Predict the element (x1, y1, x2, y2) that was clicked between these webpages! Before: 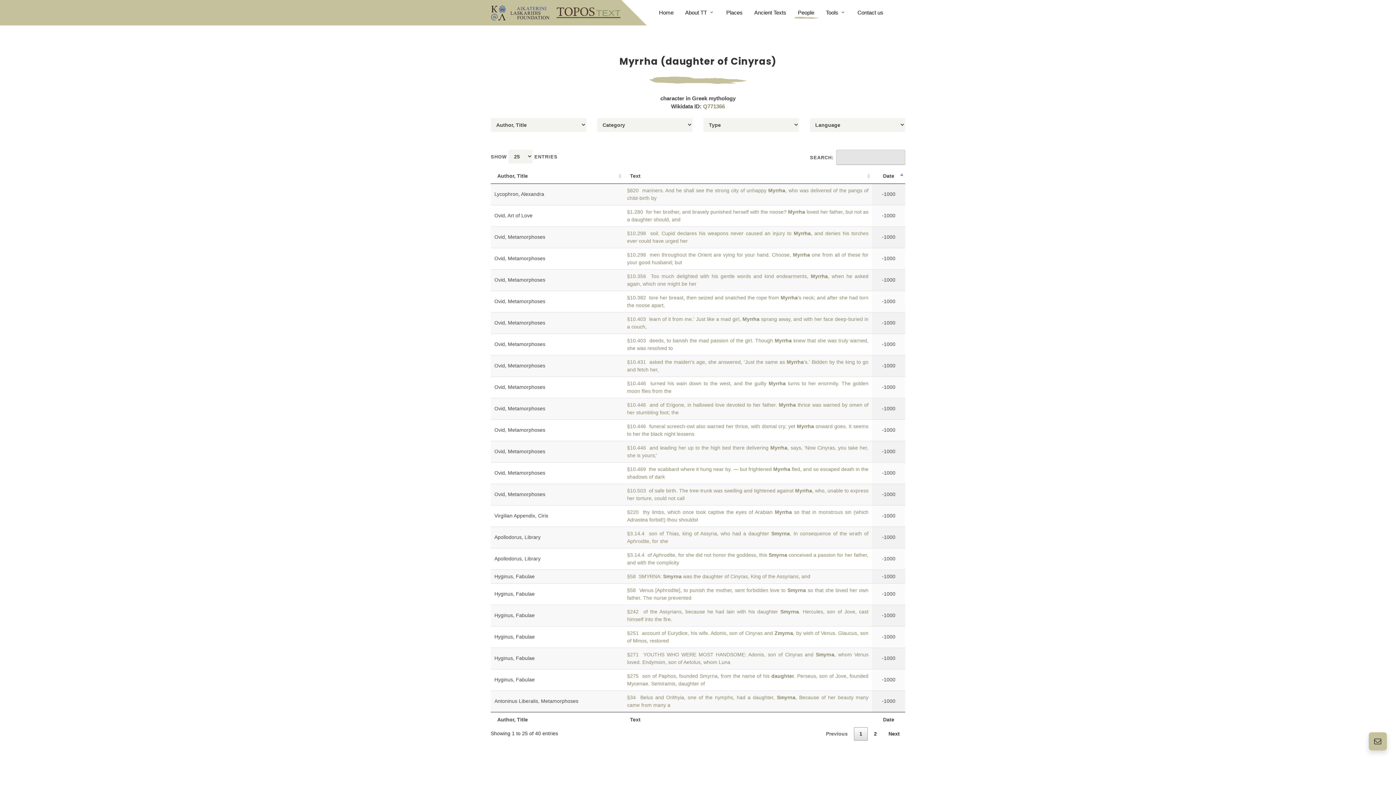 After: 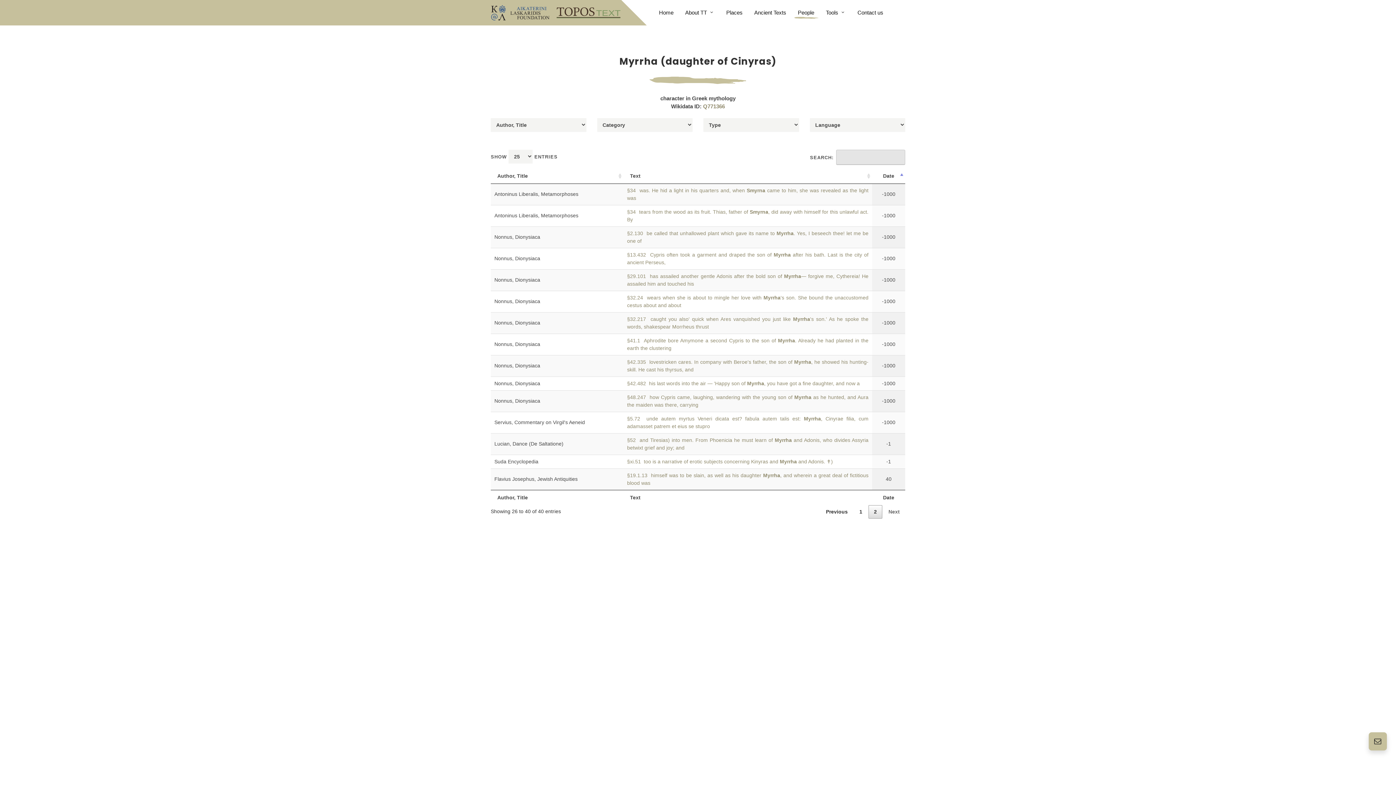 Action: label: 2 bbox: (868, 727, 882, 740)